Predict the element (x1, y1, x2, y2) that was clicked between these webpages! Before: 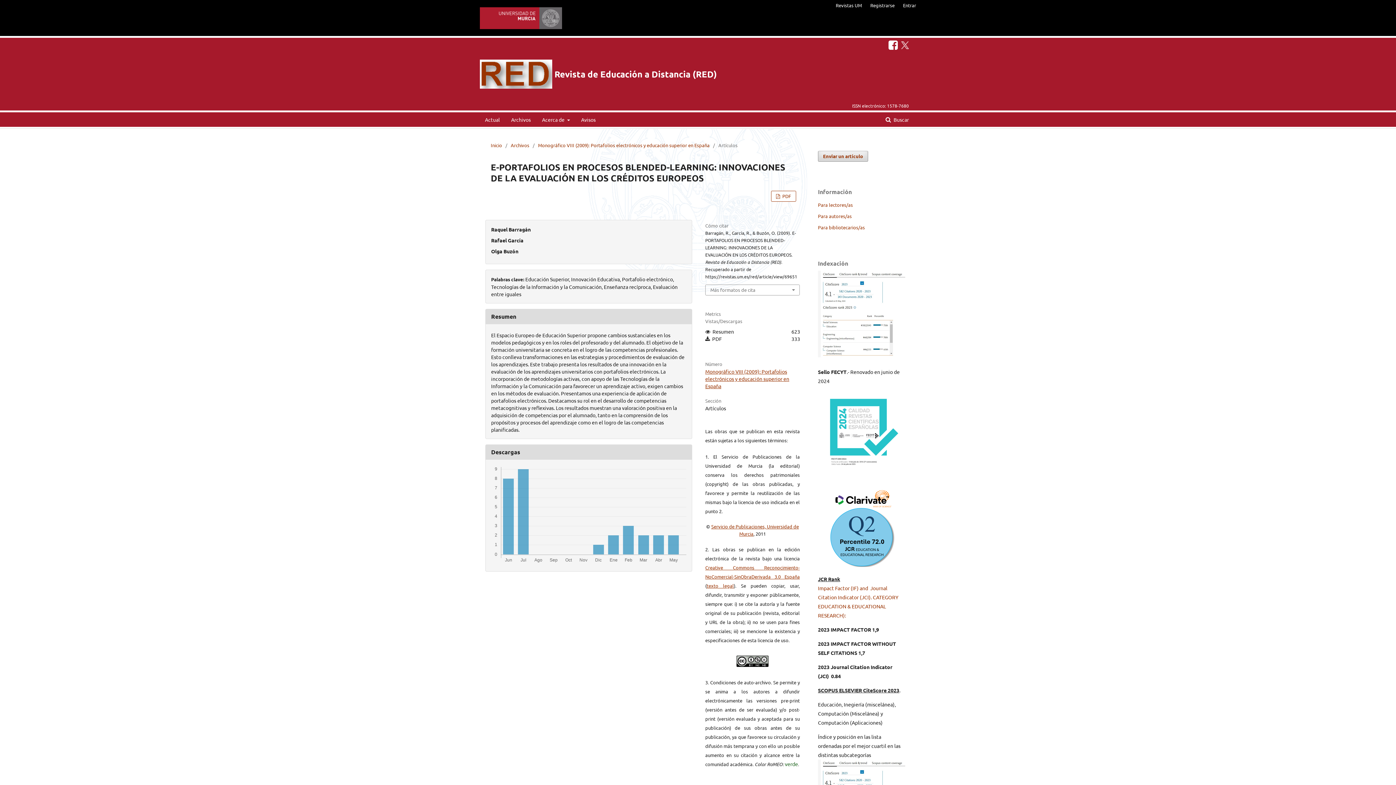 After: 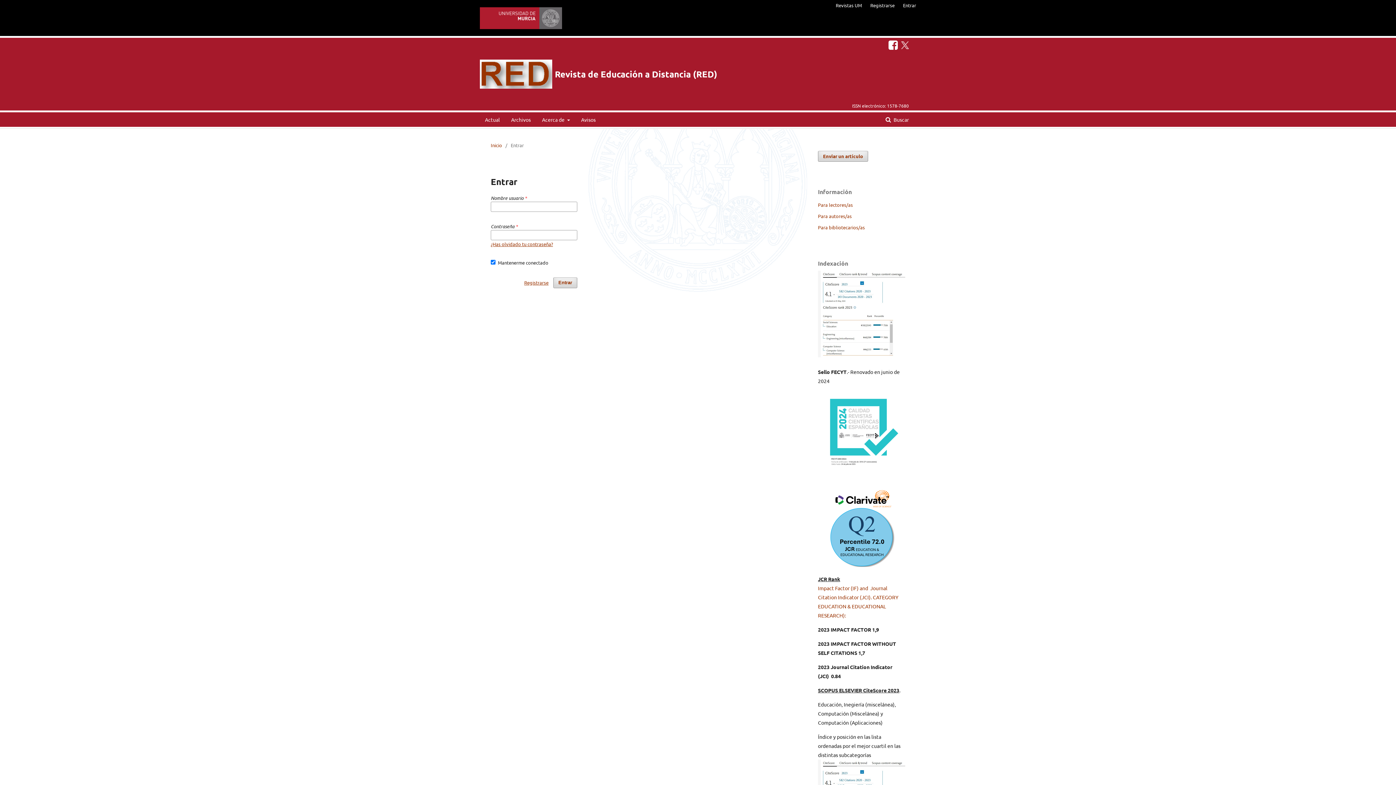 Action: label: Entrar bbox: (899, 0, 916, 10)